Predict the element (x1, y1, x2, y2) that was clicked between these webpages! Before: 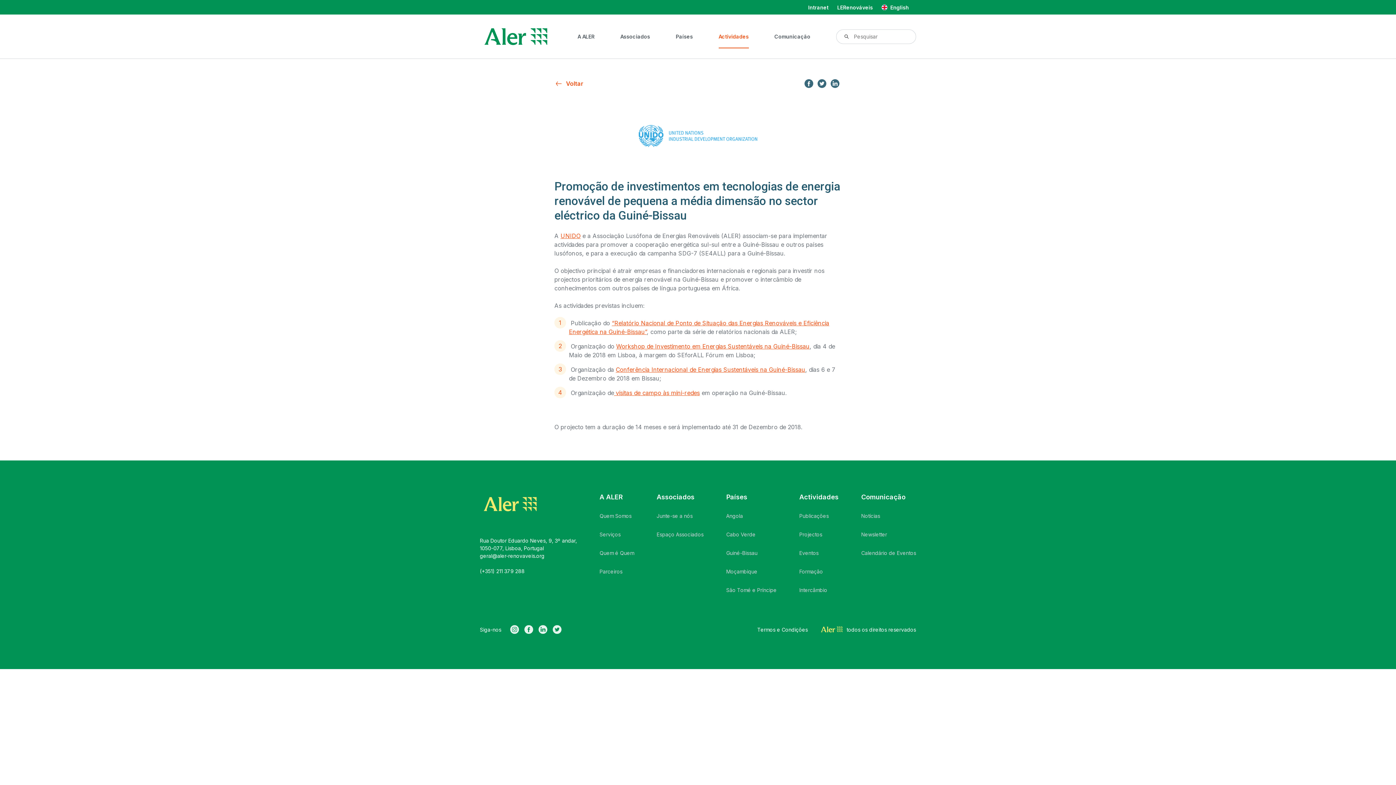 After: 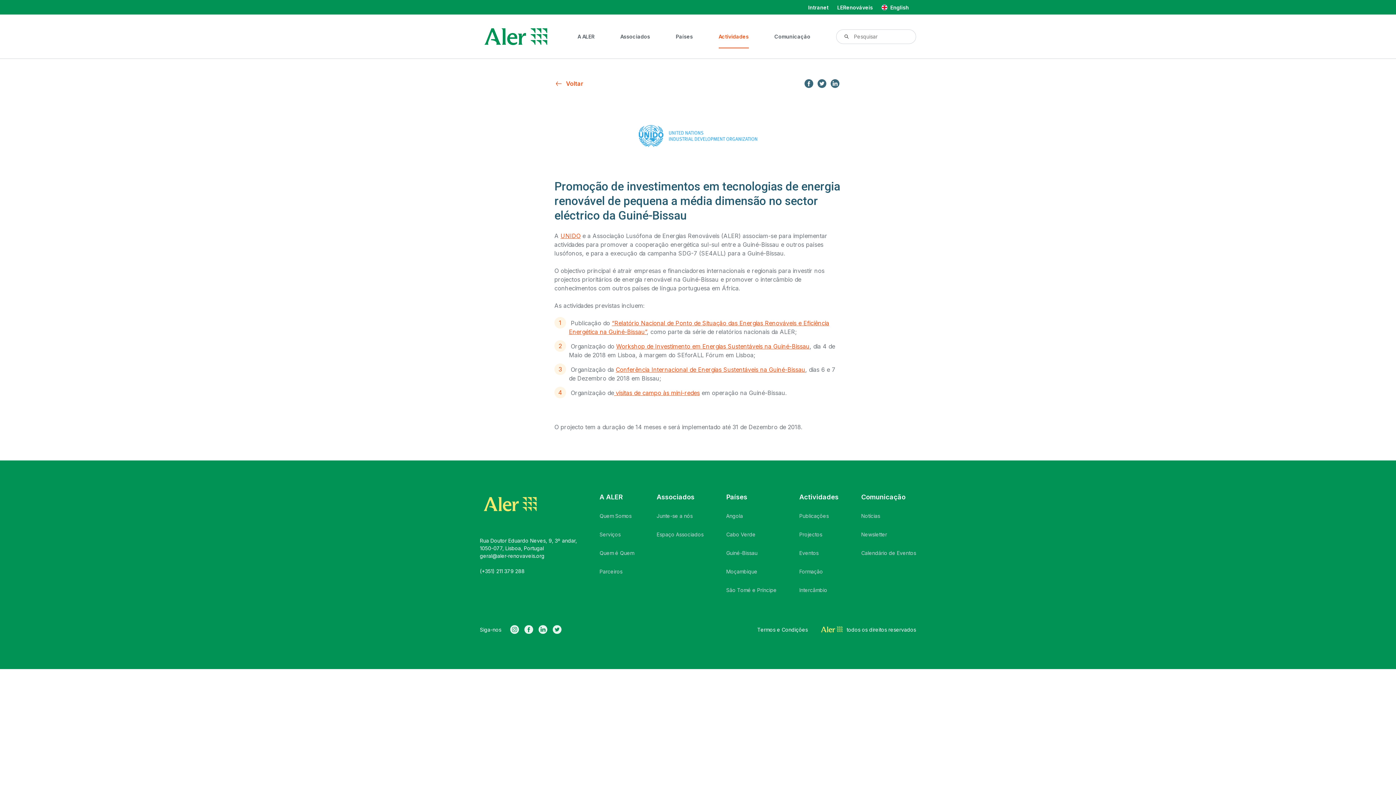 Action: bbox: (616, 366, 805, 373) label: Conferência Internacional de Energias Sustentáveis na Guiné-Bissau